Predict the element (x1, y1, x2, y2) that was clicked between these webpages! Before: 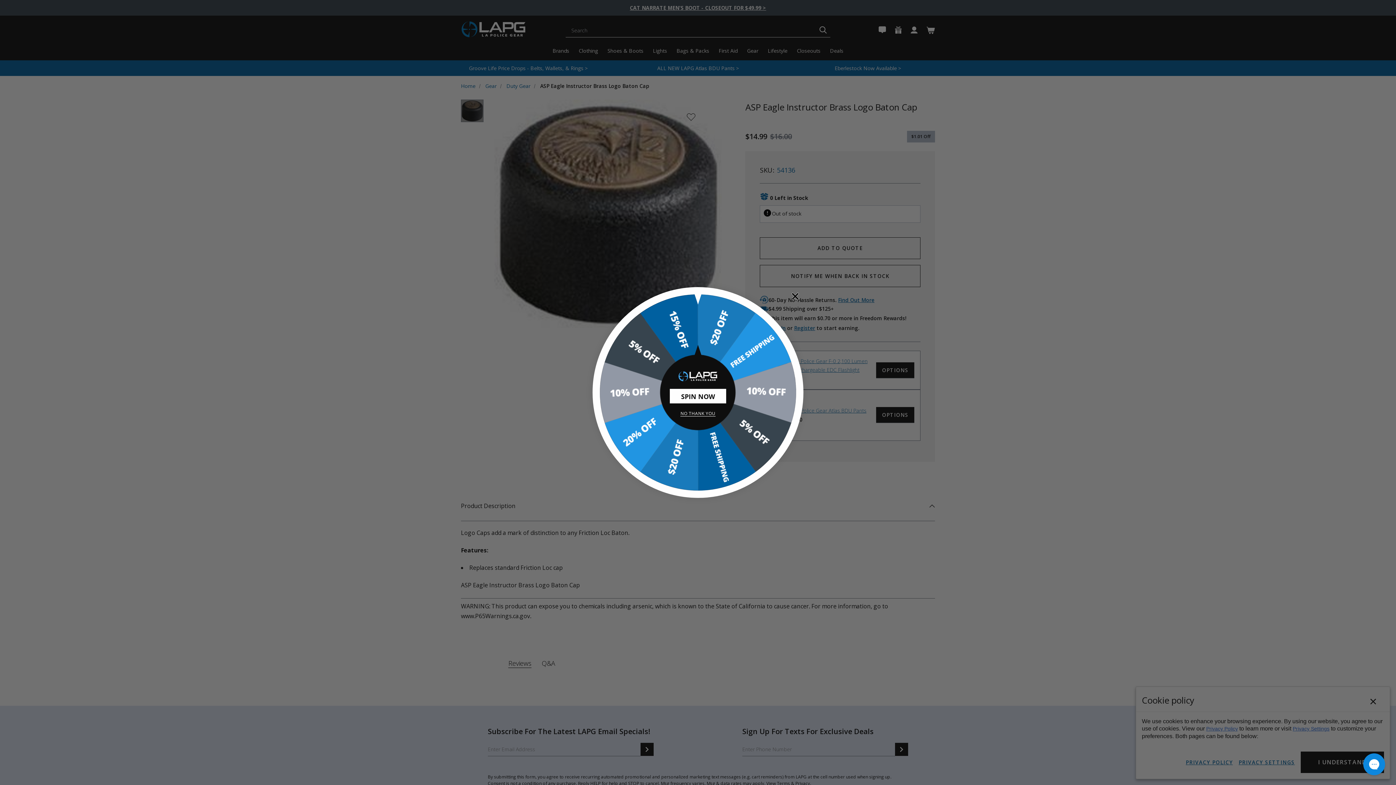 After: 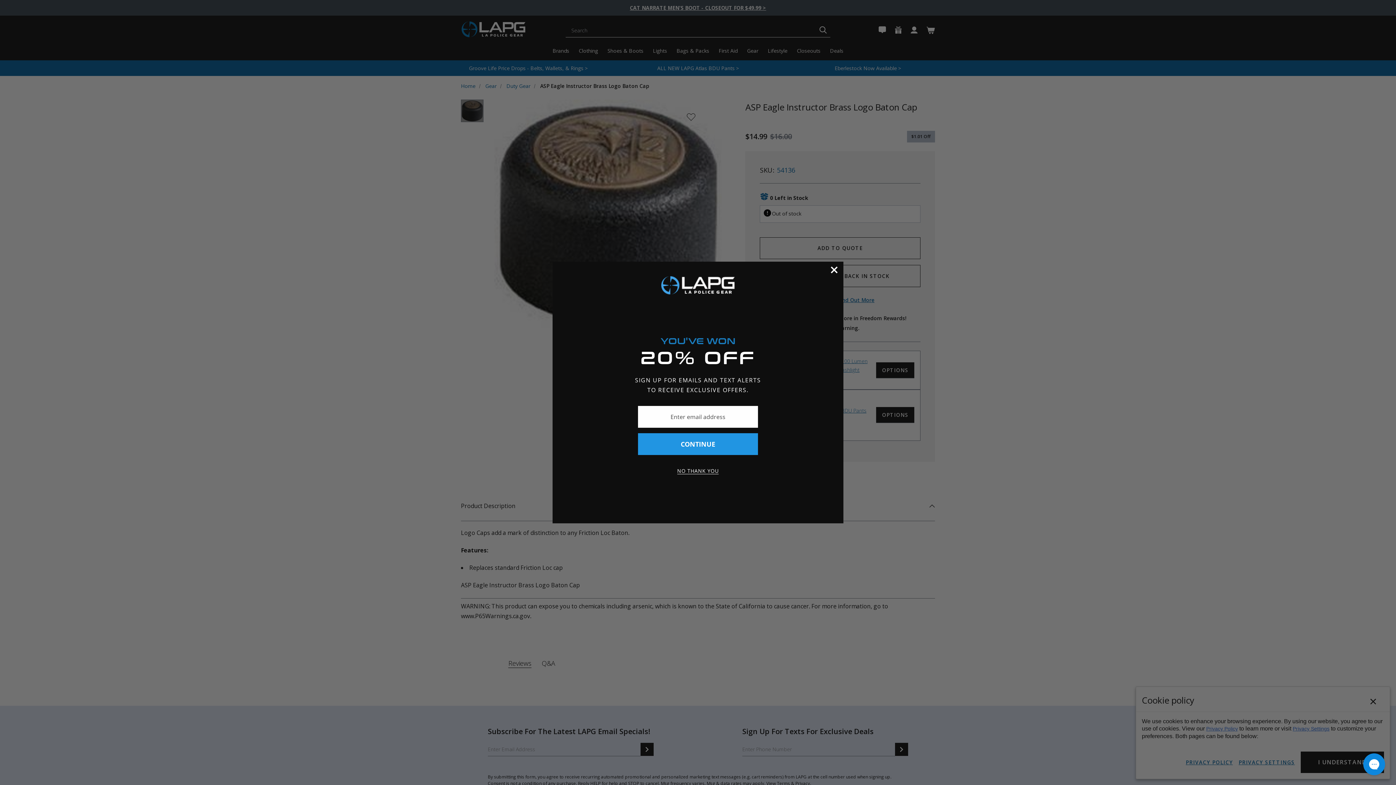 Action: bbox: (670, 388, 726, 402) label: Spin Now